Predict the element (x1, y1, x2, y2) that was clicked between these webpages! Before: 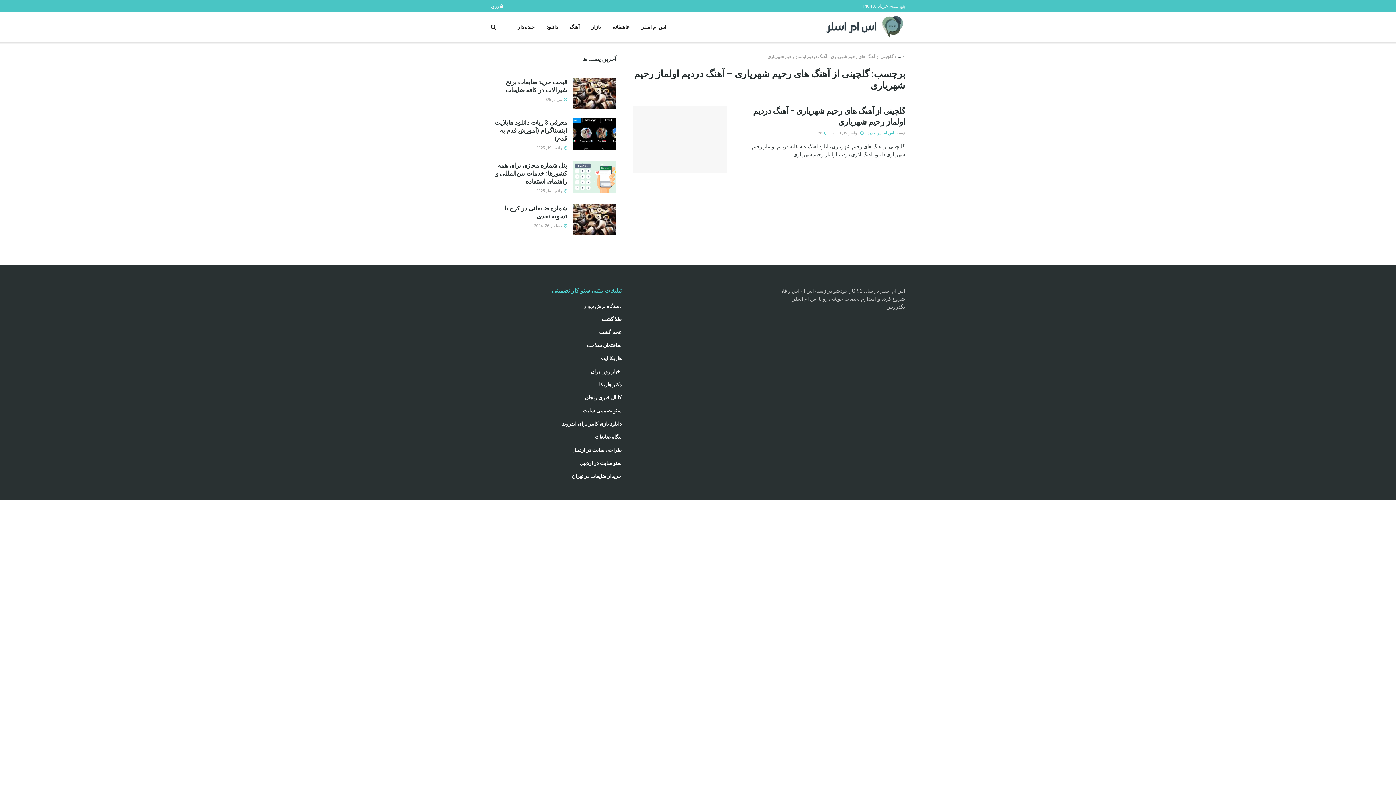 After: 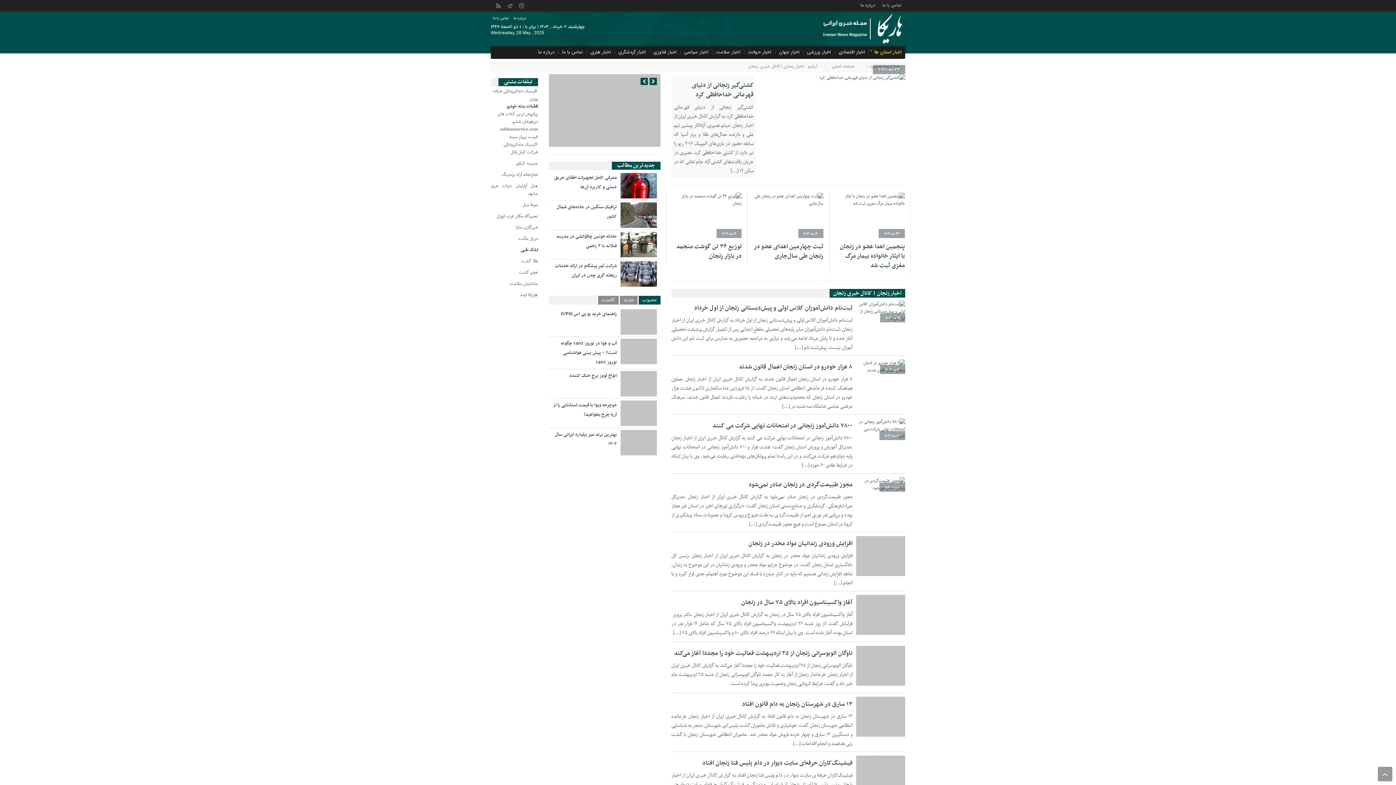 Action: bbox: (585, 394, 621, 400) label: کانال خبری زنجان